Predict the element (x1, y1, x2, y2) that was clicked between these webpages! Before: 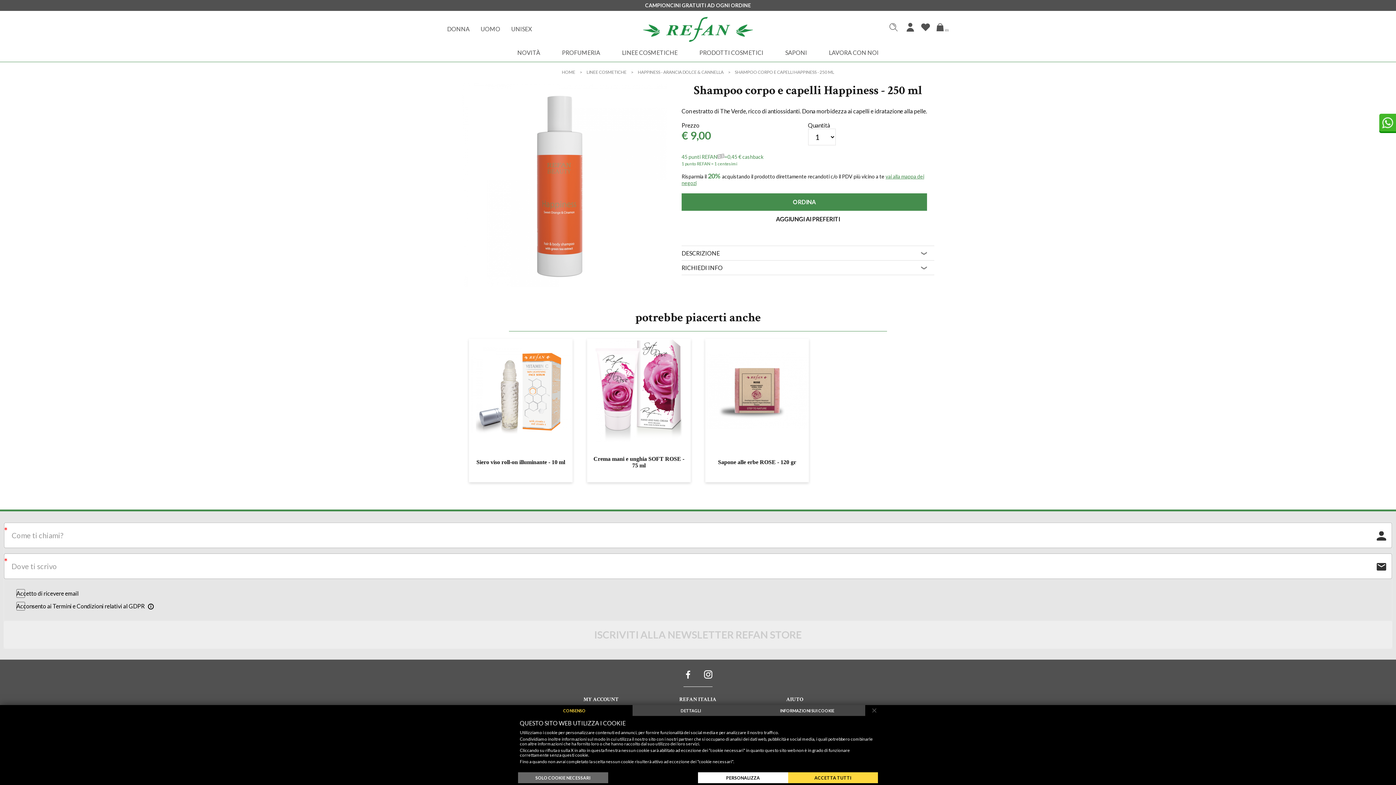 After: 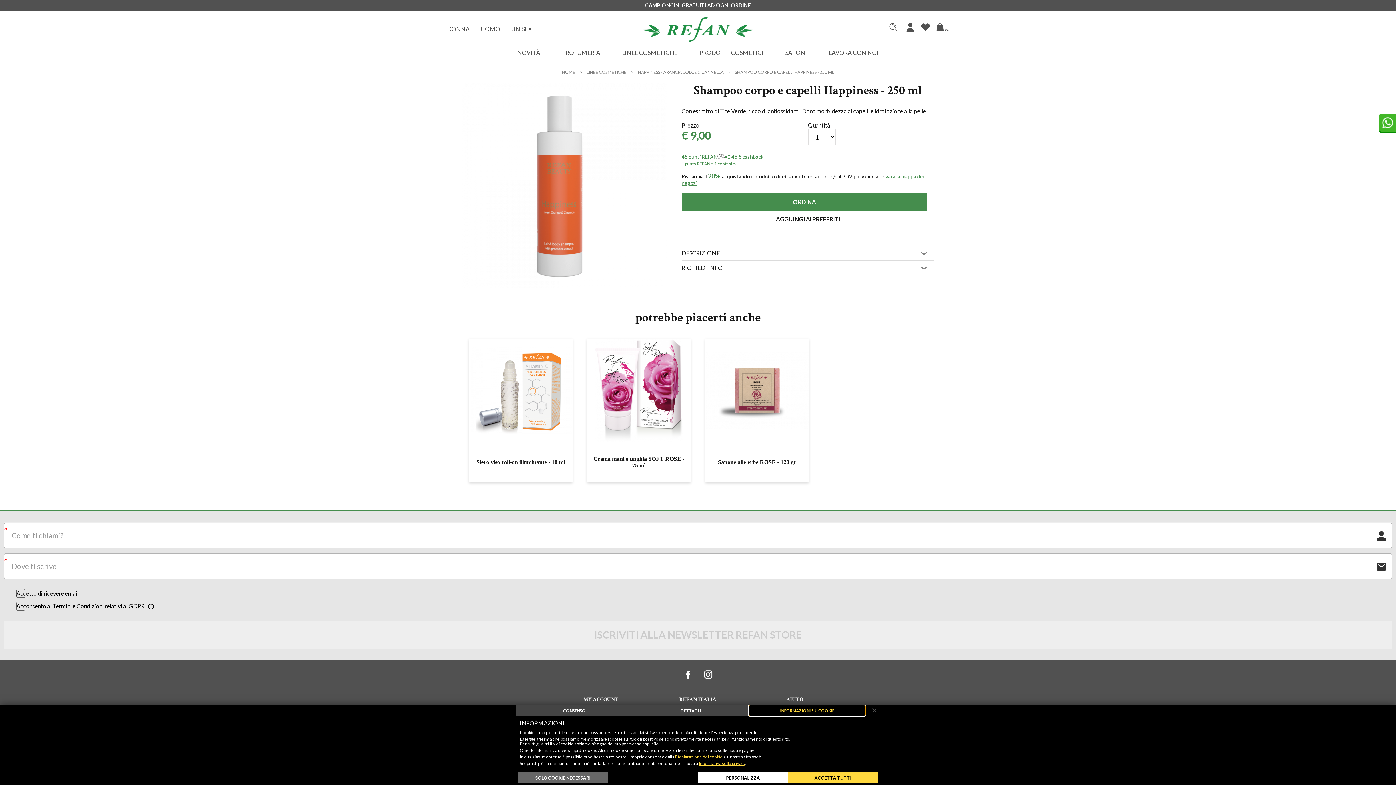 Action: label: INFORMAZIONI SUI COOKIE bbox: (749, 705, 865, 716)